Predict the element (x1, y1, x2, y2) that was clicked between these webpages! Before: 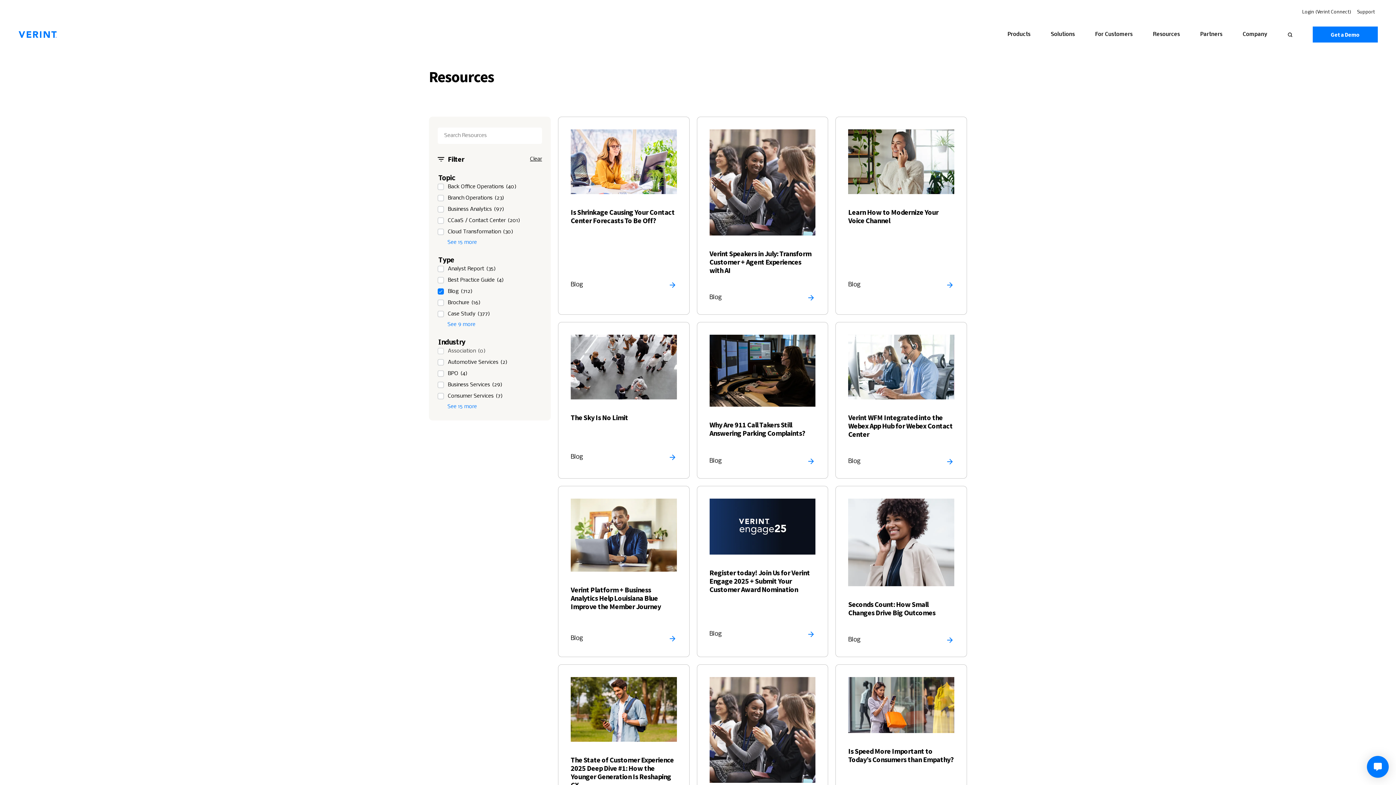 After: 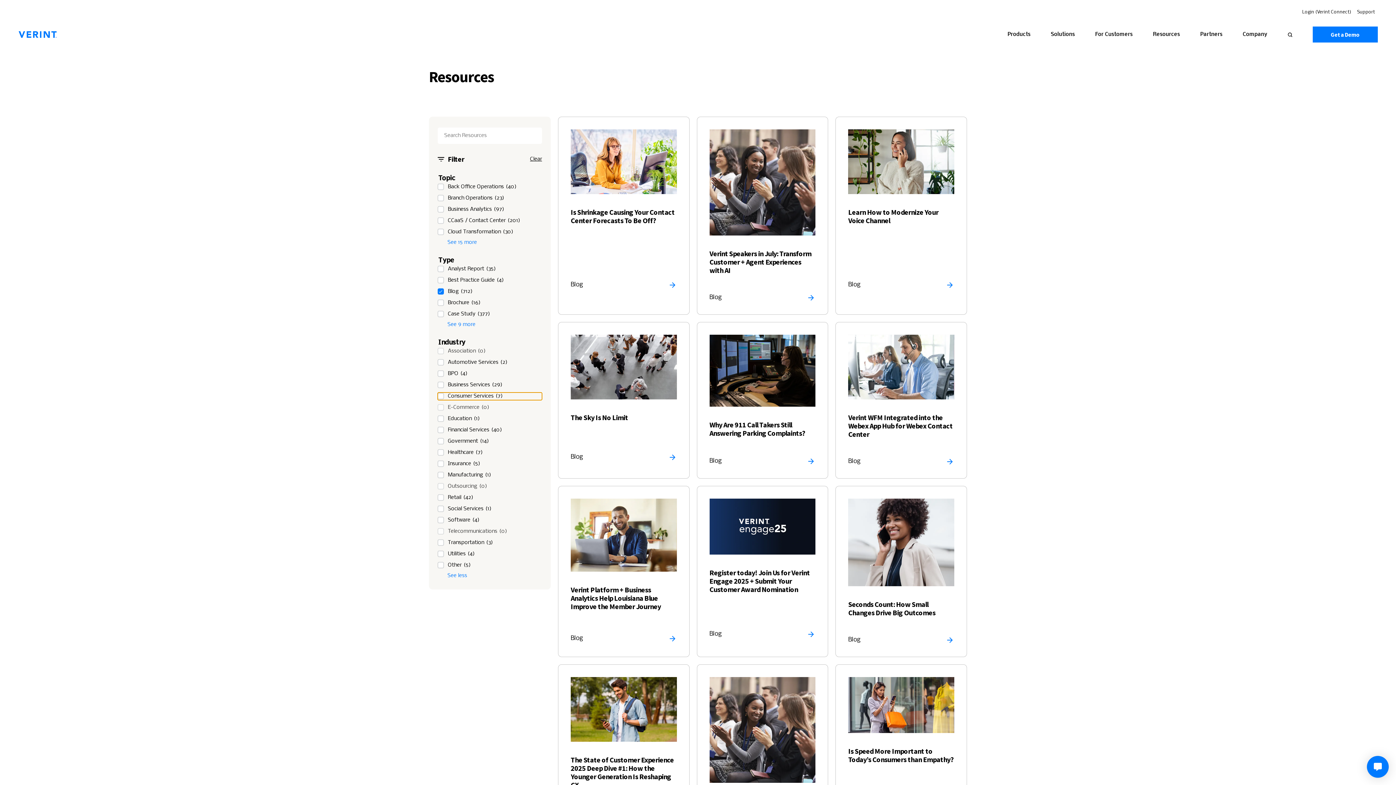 Action: label: See 15 more bbox: (437, 404, 542, 409)